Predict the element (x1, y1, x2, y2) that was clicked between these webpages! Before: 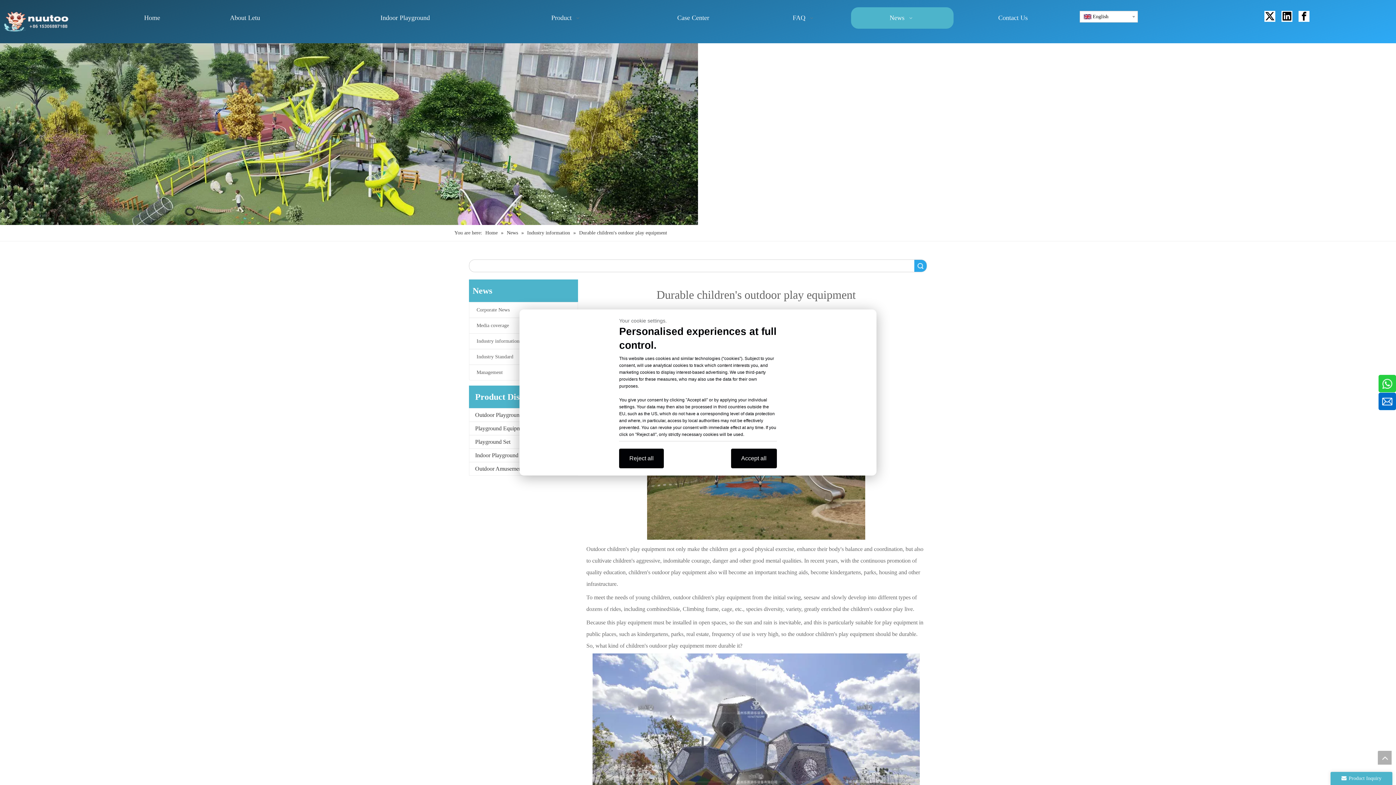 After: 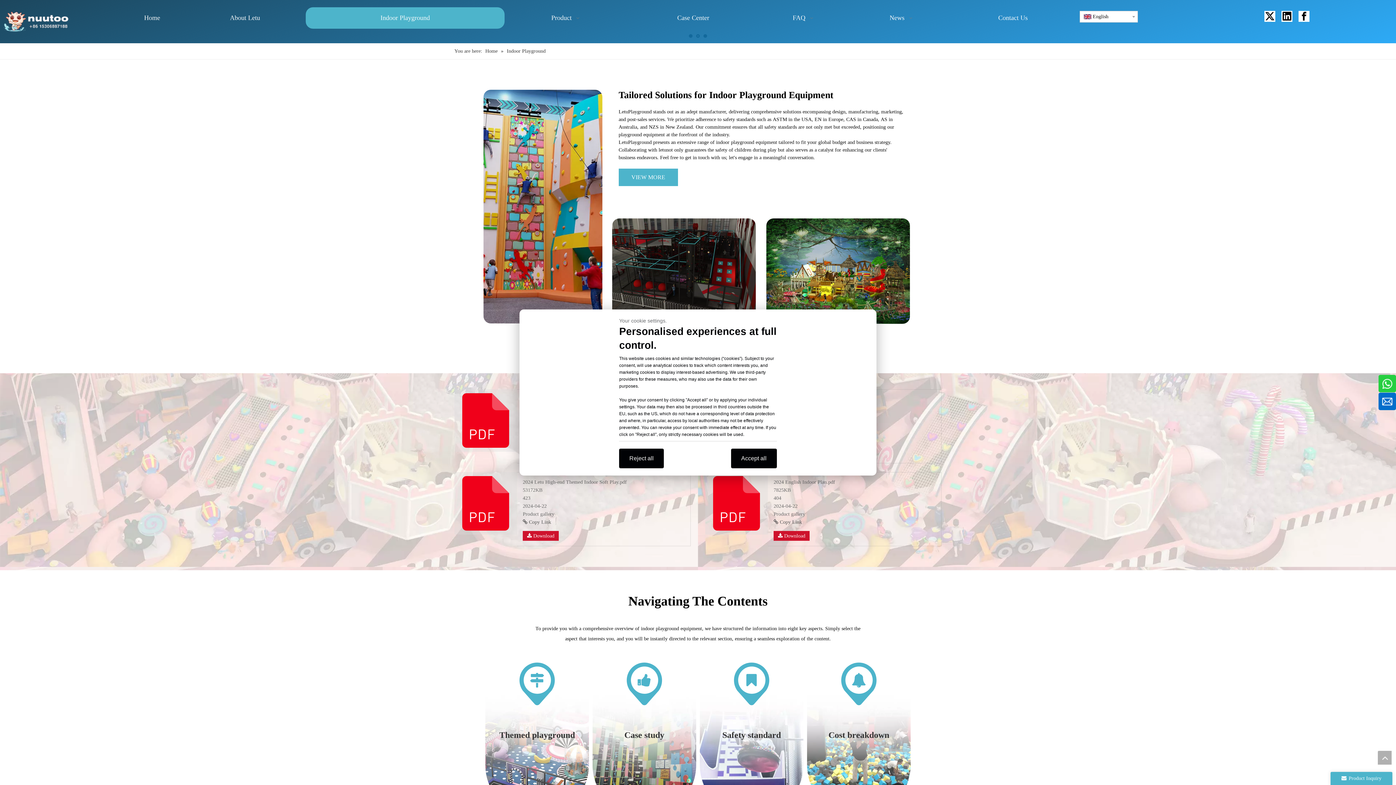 Action: bbox: (305, 7, 504, 28) label: Indoor Playground